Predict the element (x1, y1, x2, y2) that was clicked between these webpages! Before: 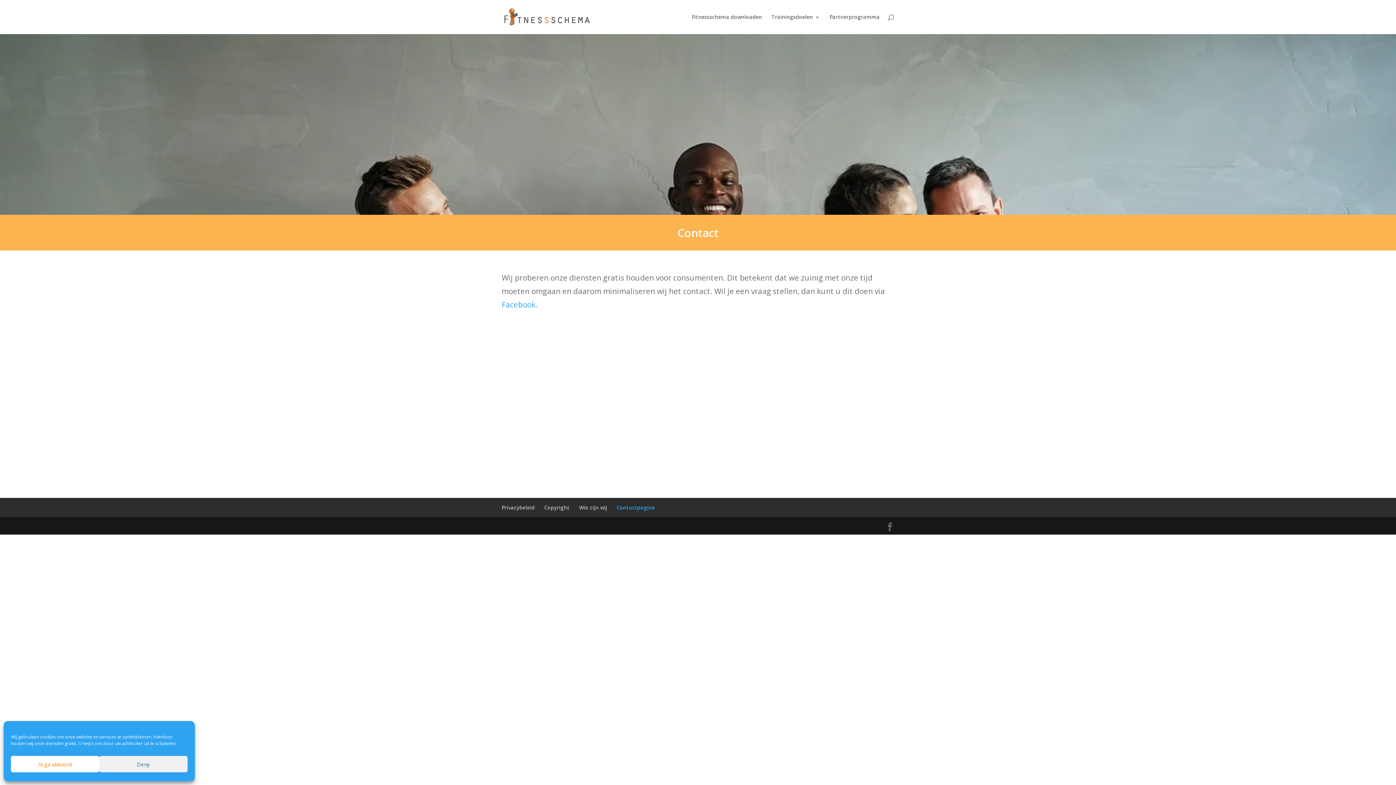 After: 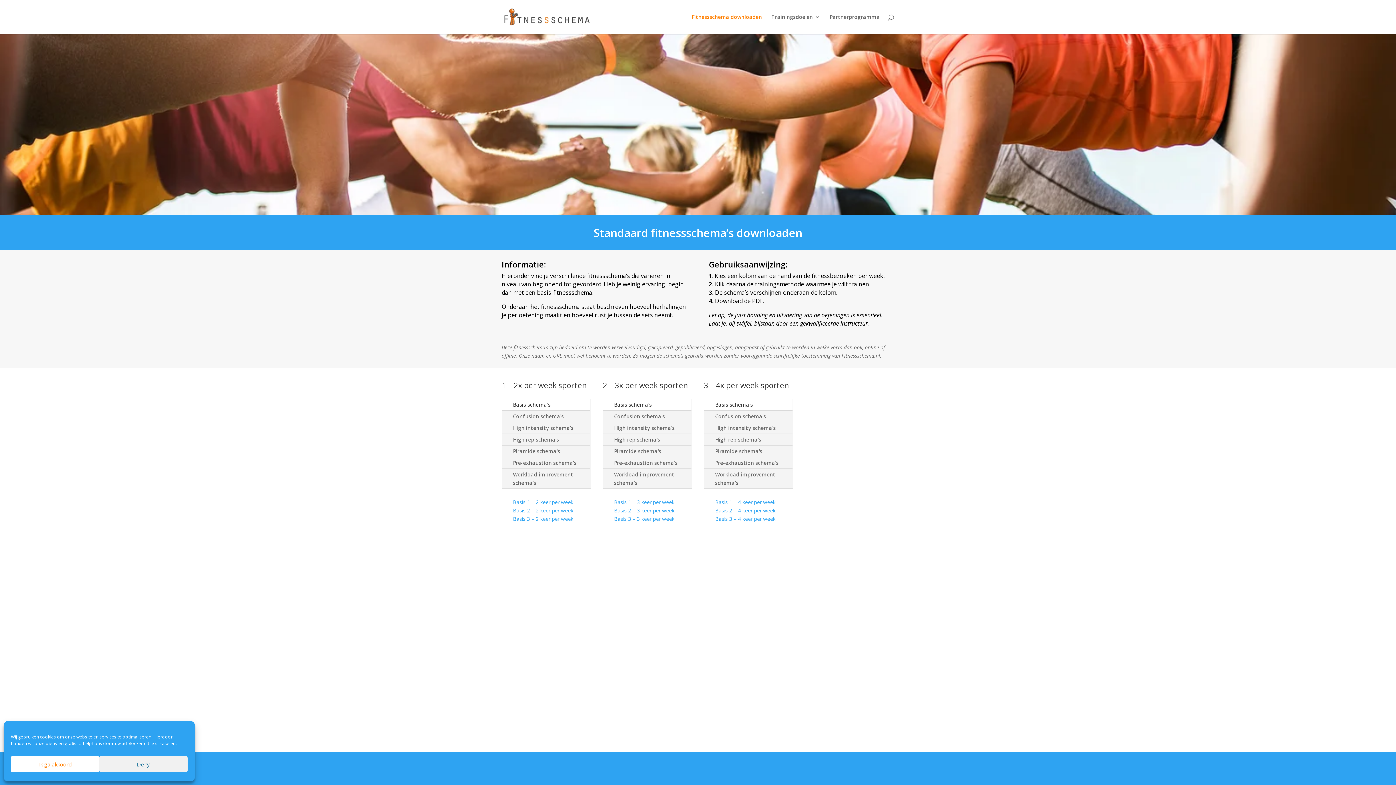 Action: label: Fitnessschema downloaden bbox: (692, 14, 762, 34)